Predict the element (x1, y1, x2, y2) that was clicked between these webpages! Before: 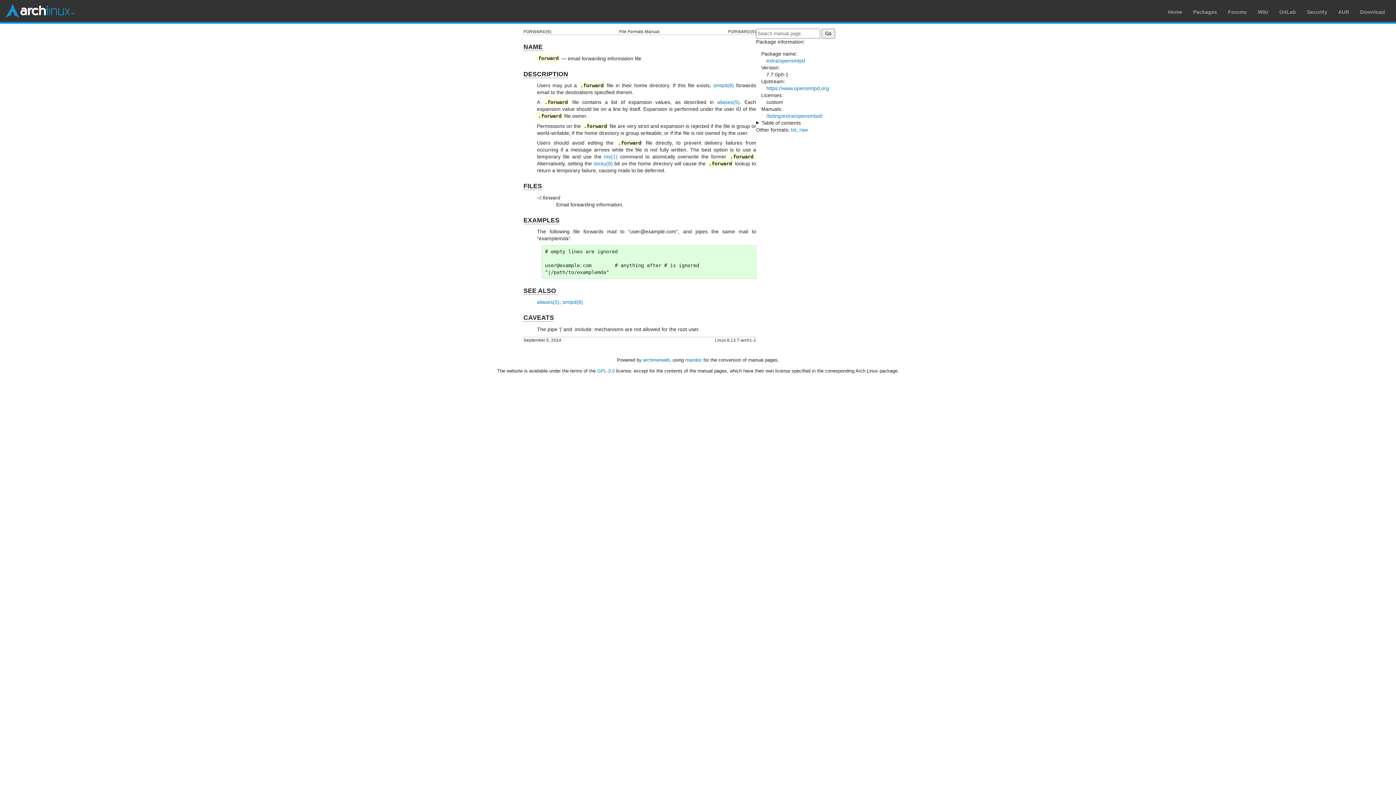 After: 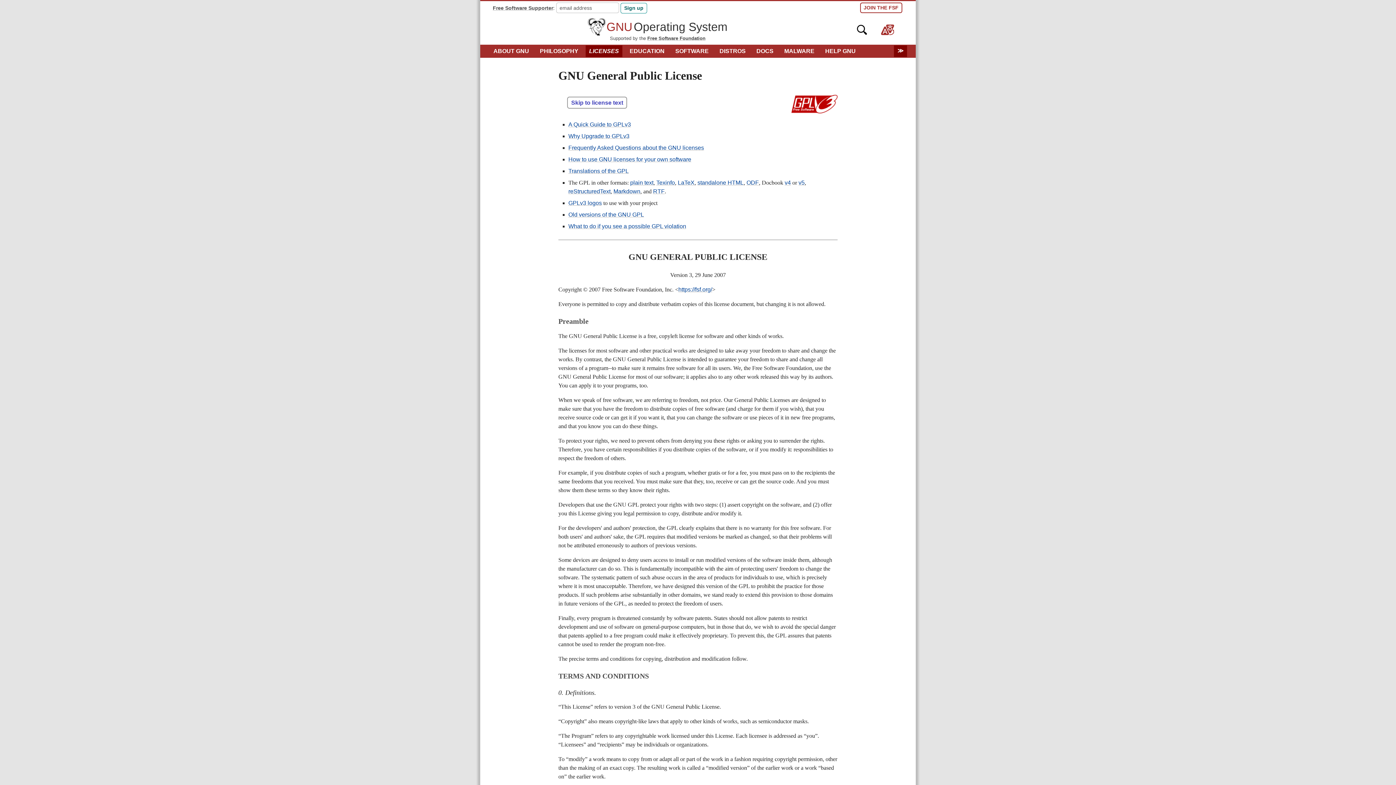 Action: bbox: (597, 368, 614, 373) label: GPL-3.0